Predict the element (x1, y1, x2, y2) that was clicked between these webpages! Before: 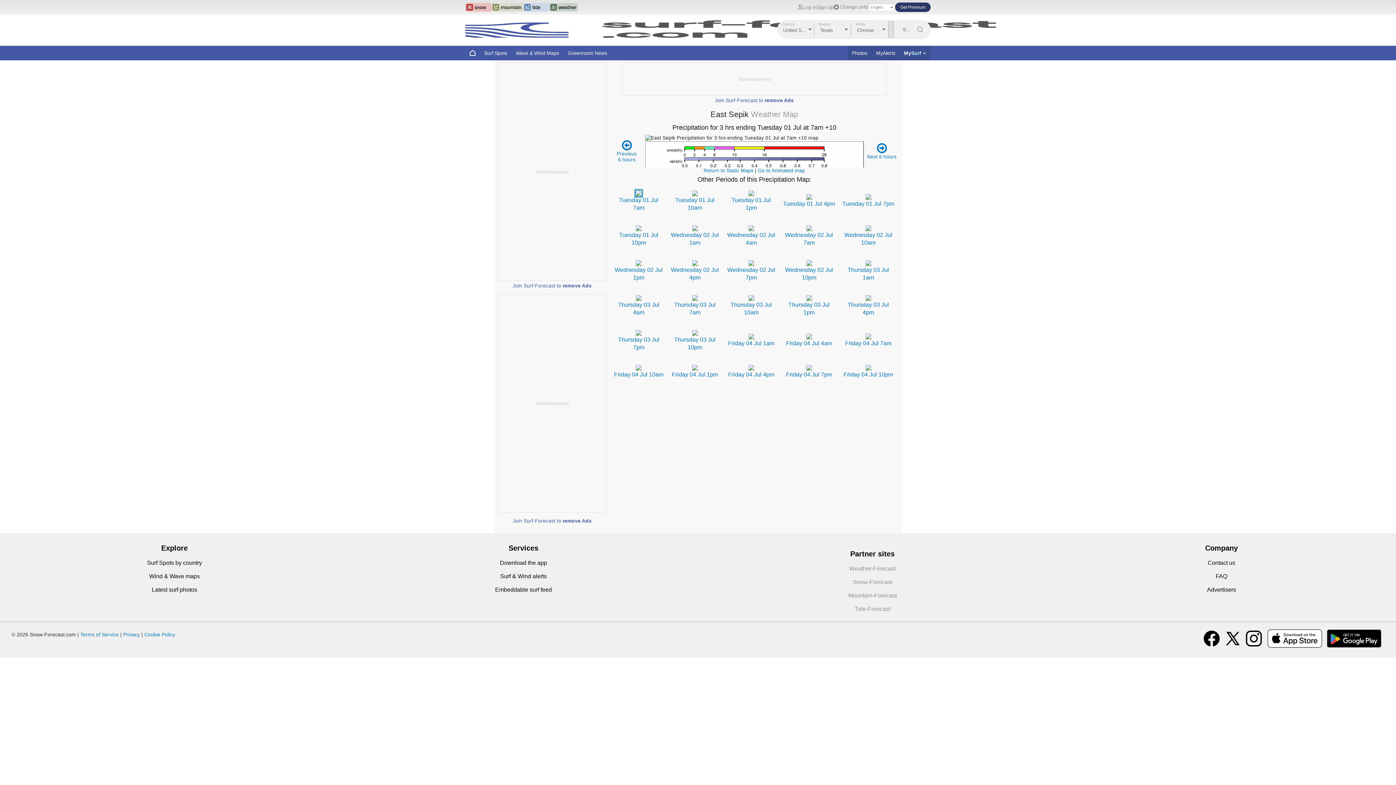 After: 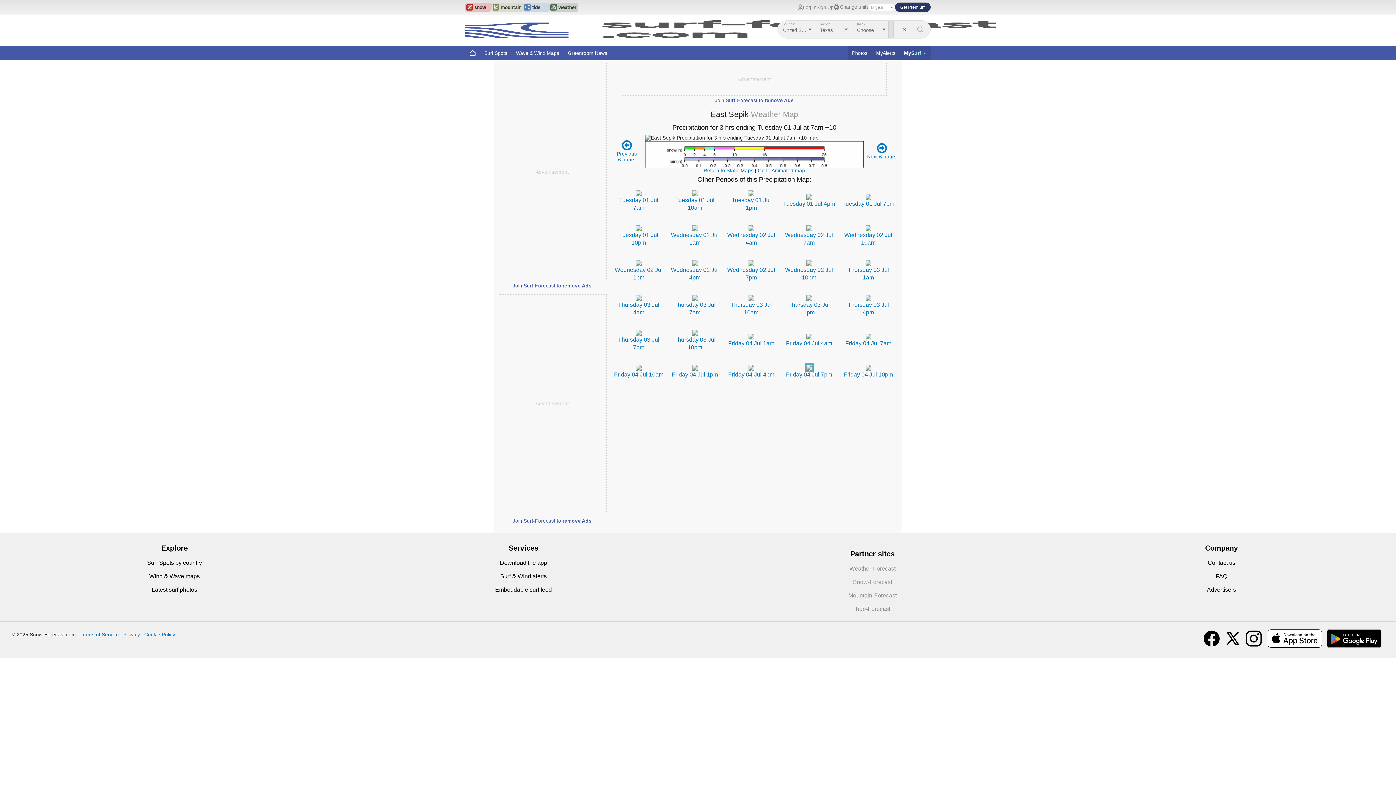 Action: bbox: (806, 364, 812, 370)